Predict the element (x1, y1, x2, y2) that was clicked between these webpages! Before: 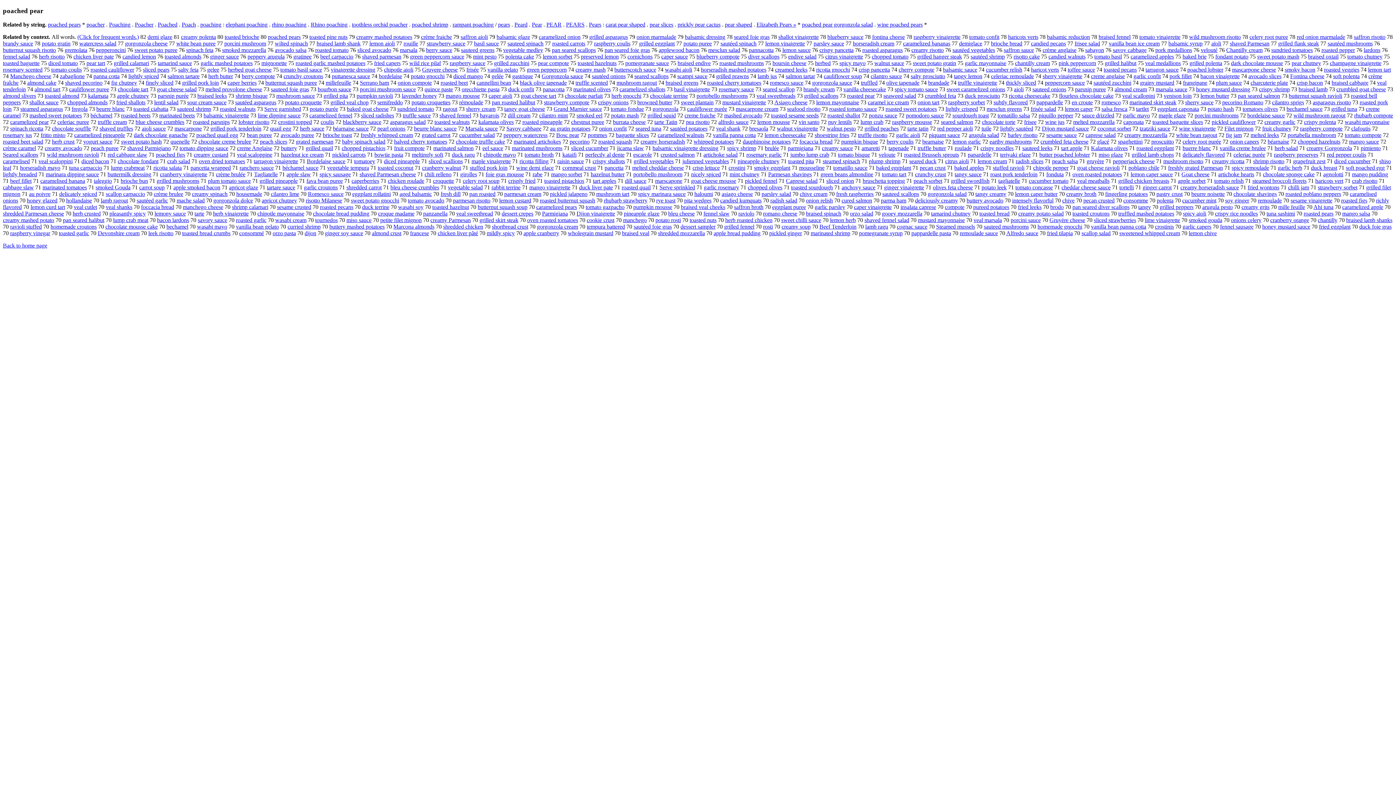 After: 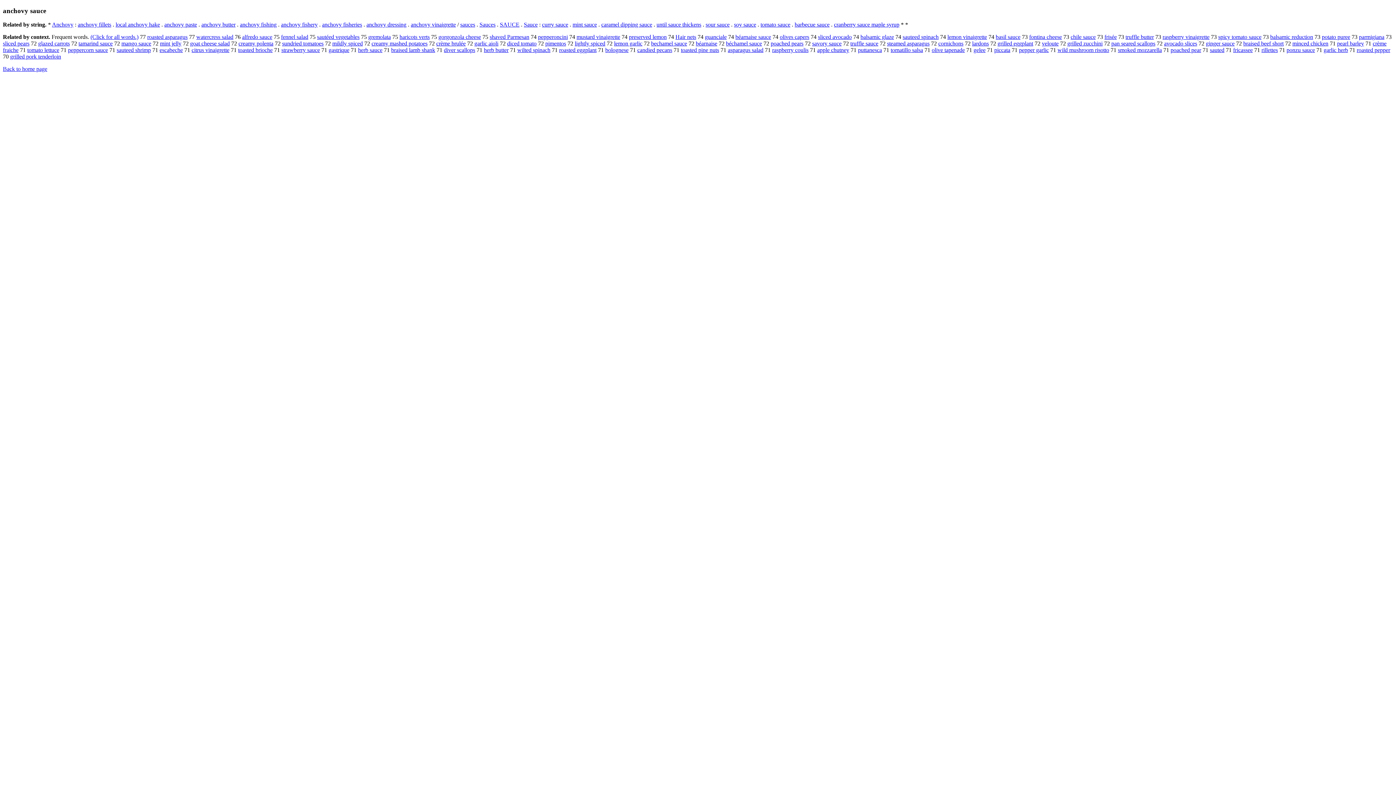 Action: bbox: (841, 184, 875, 190) label: anchovy sauce